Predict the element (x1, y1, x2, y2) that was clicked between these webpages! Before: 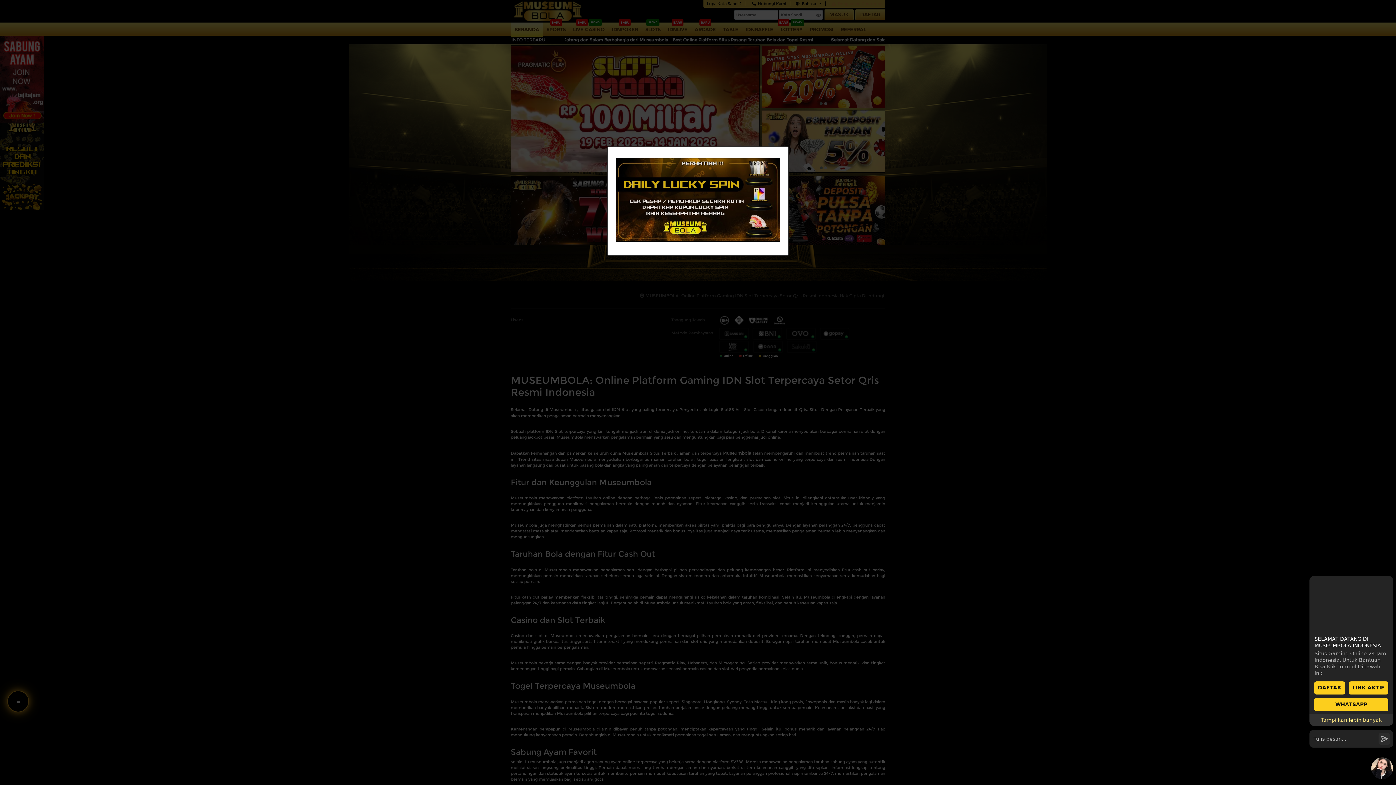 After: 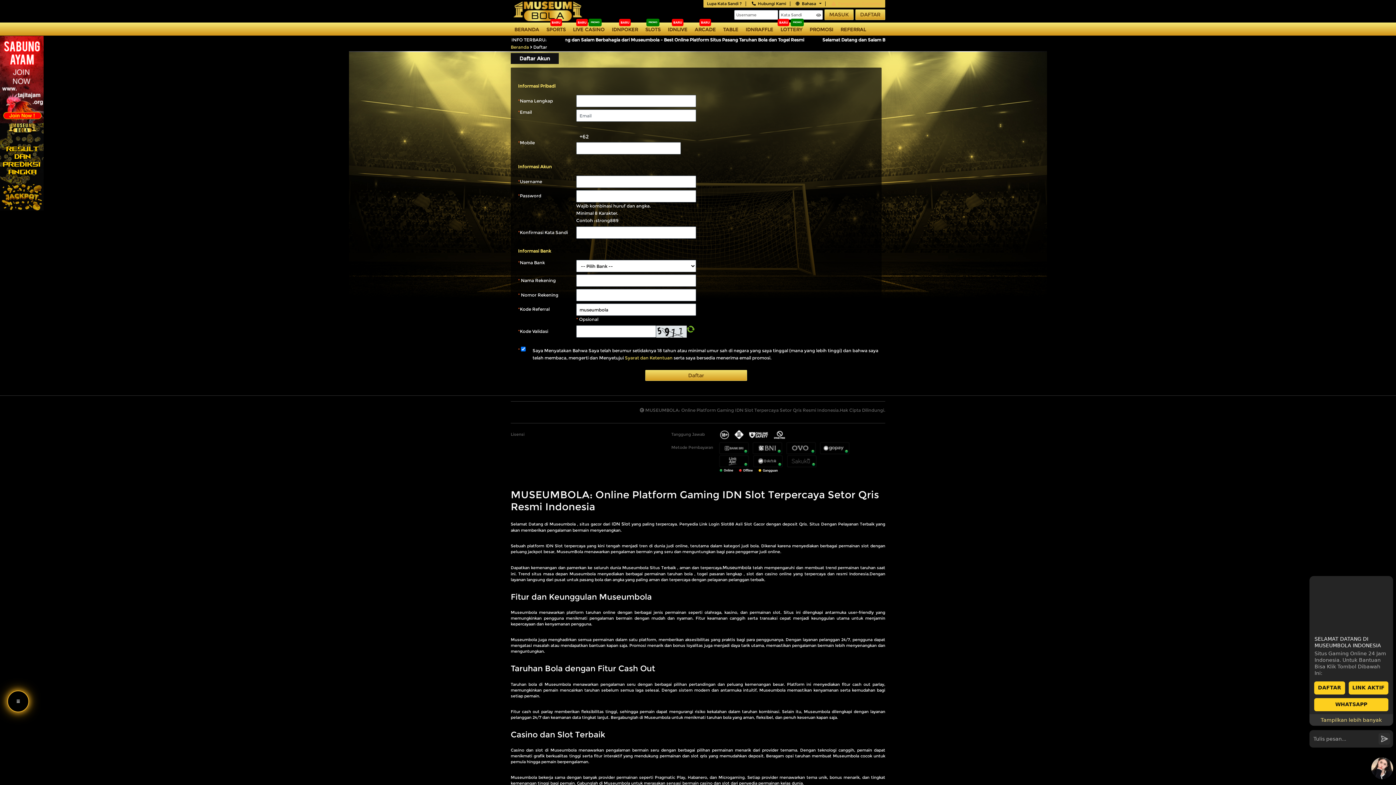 Action: bbox: (616, 199, 780, 205)